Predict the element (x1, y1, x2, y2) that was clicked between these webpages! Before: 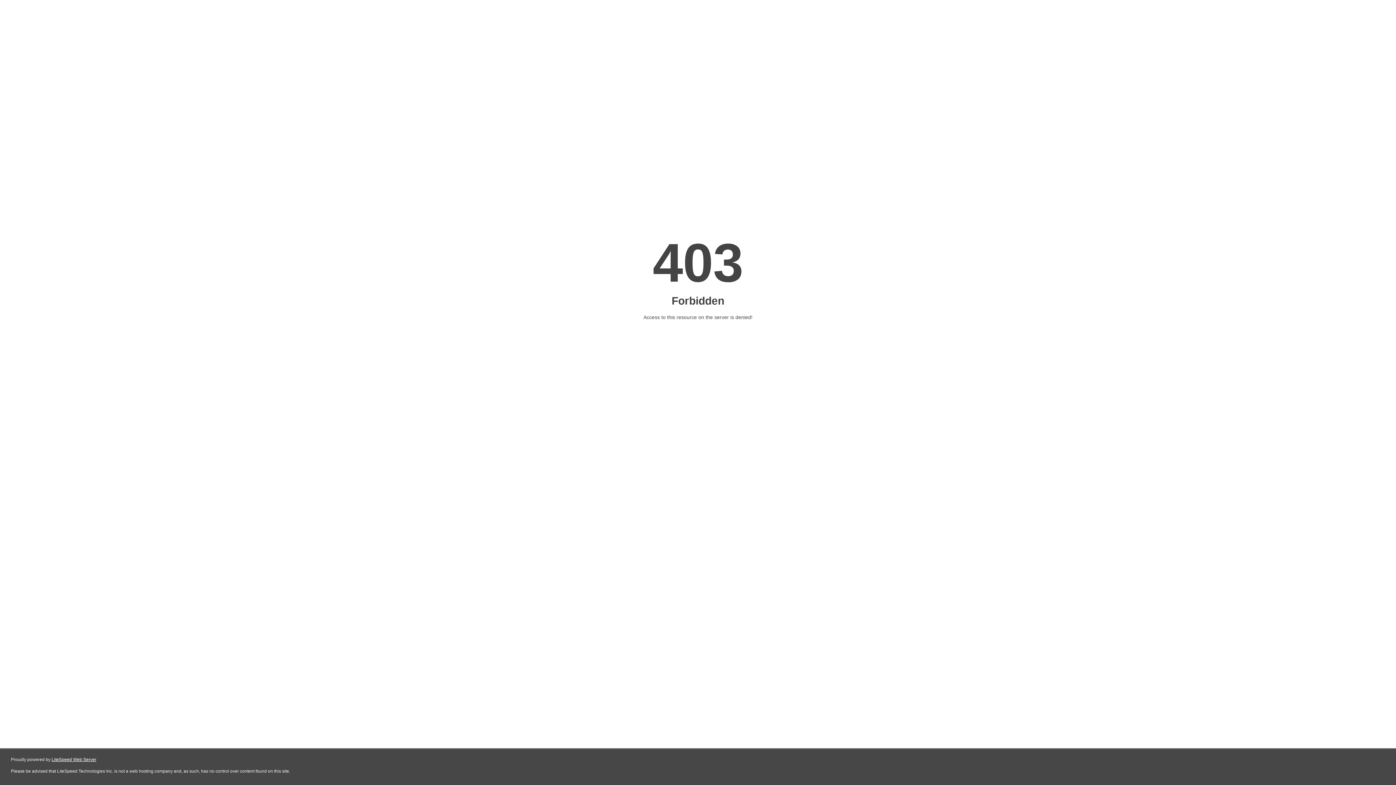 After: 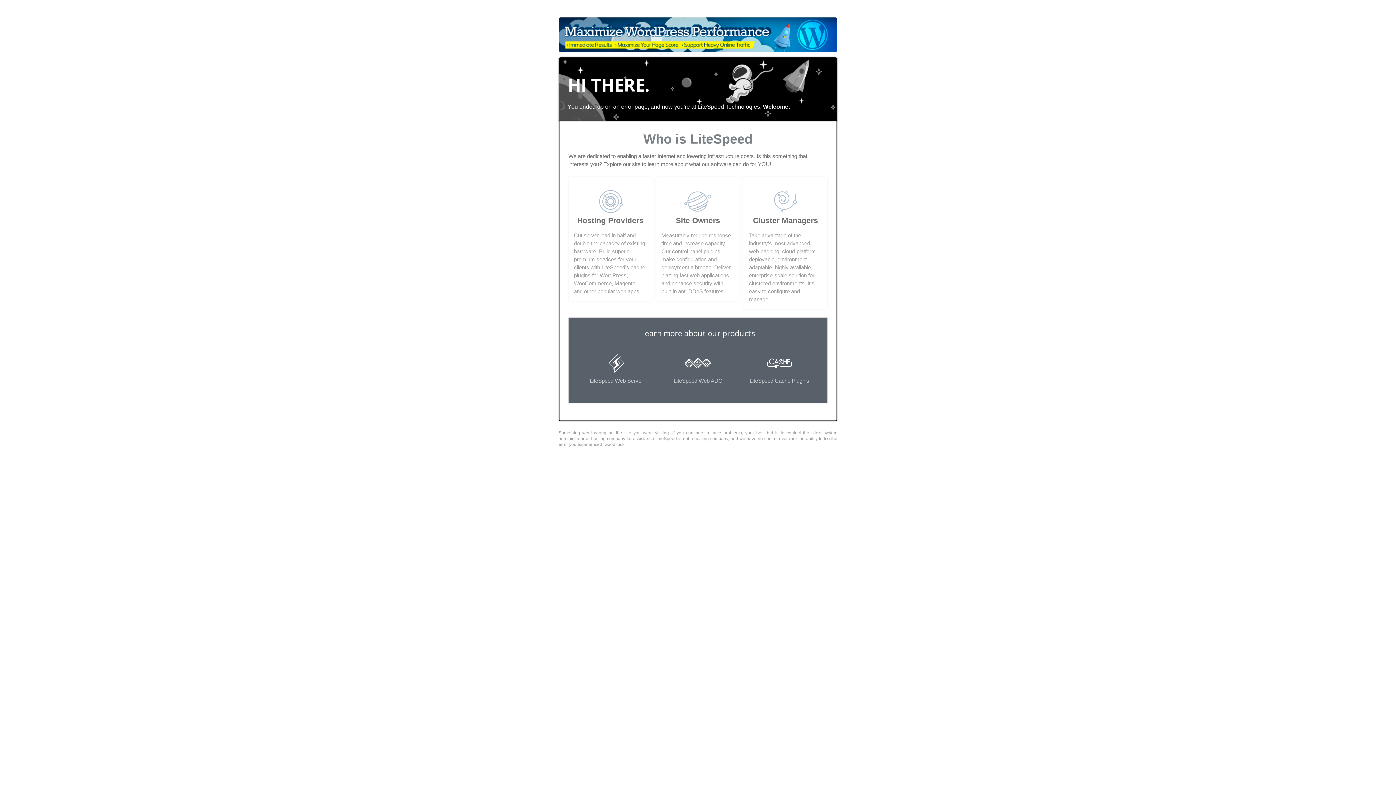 Action: bbox: (51, 757, 96, 762) label: LiteSpeed Web Server